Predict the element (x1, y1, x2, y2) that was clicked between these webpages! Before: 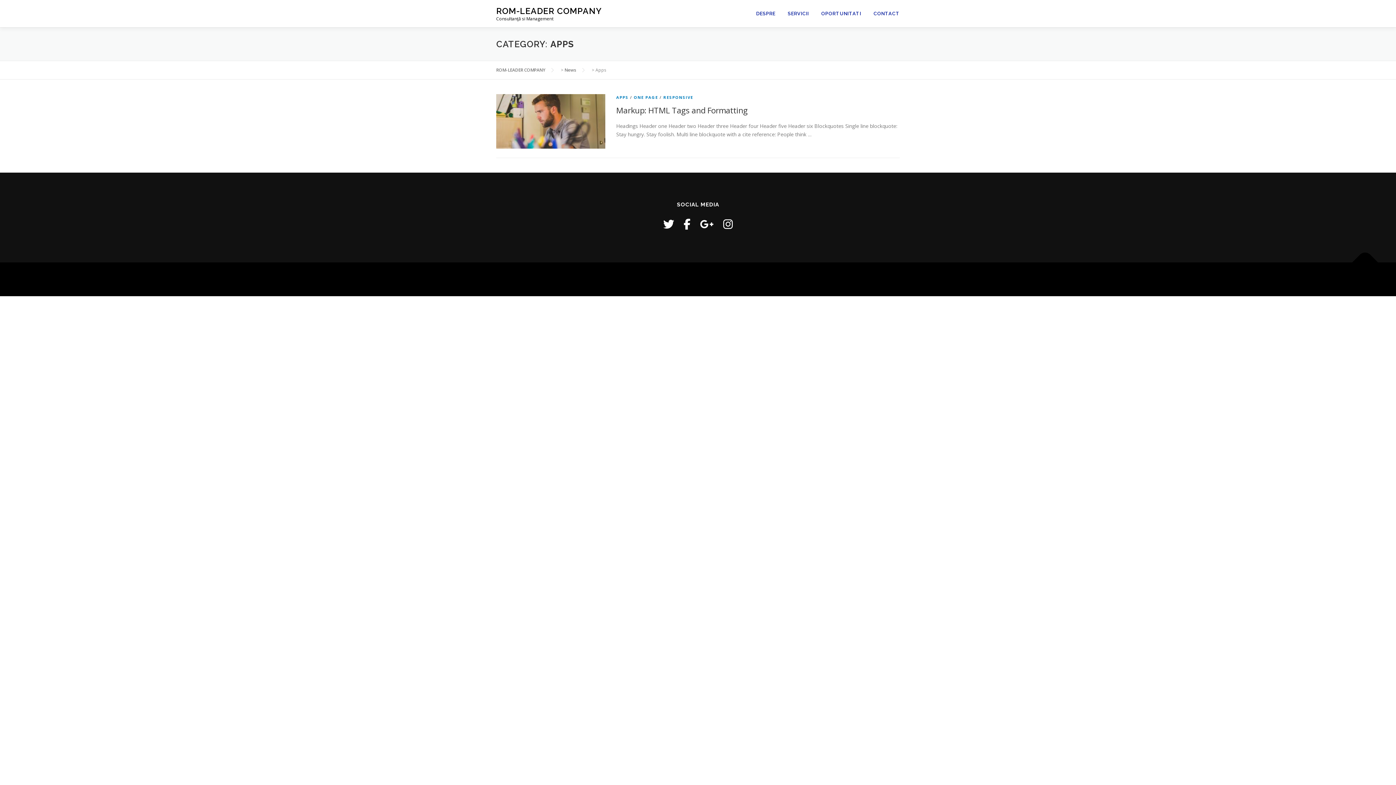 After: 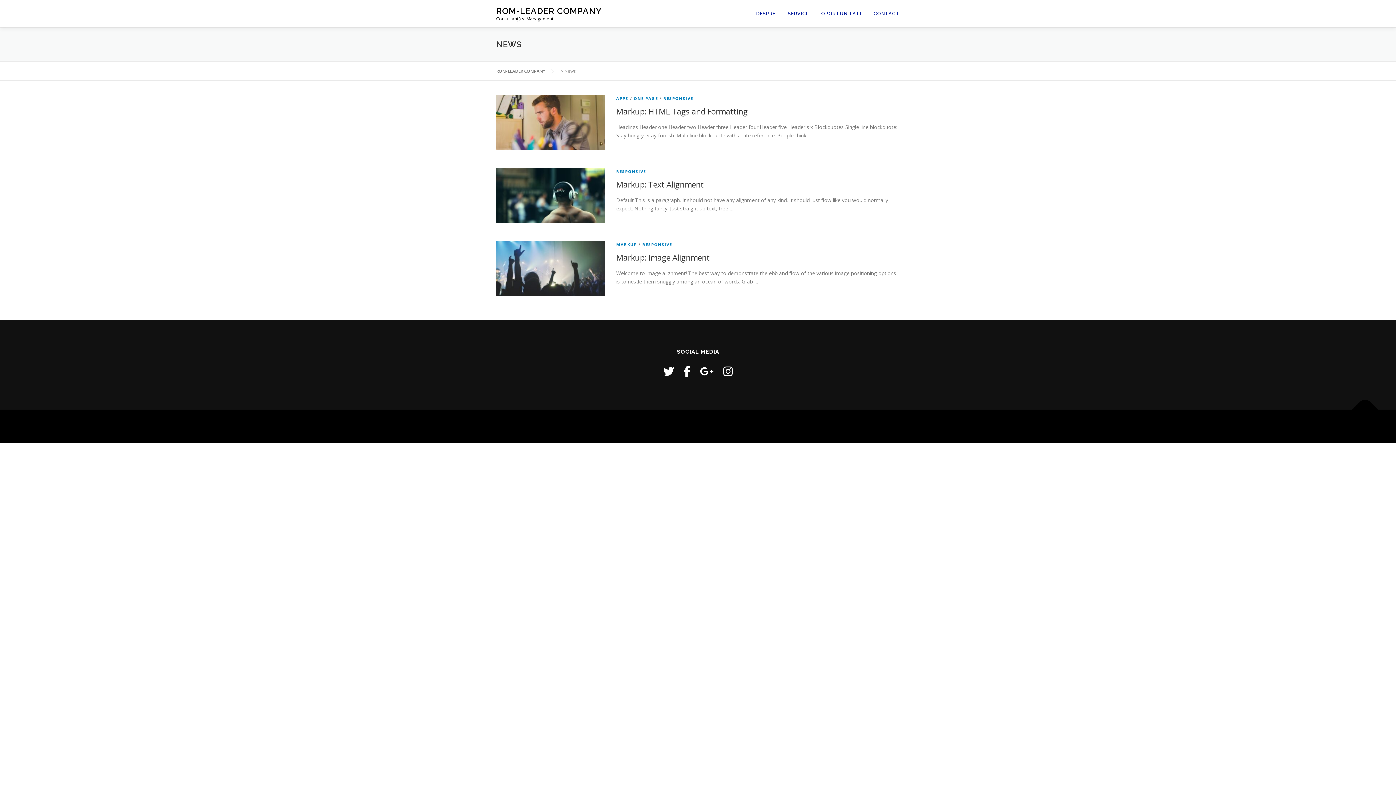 Action: bbox: (564, 66, 576, 73) label: News